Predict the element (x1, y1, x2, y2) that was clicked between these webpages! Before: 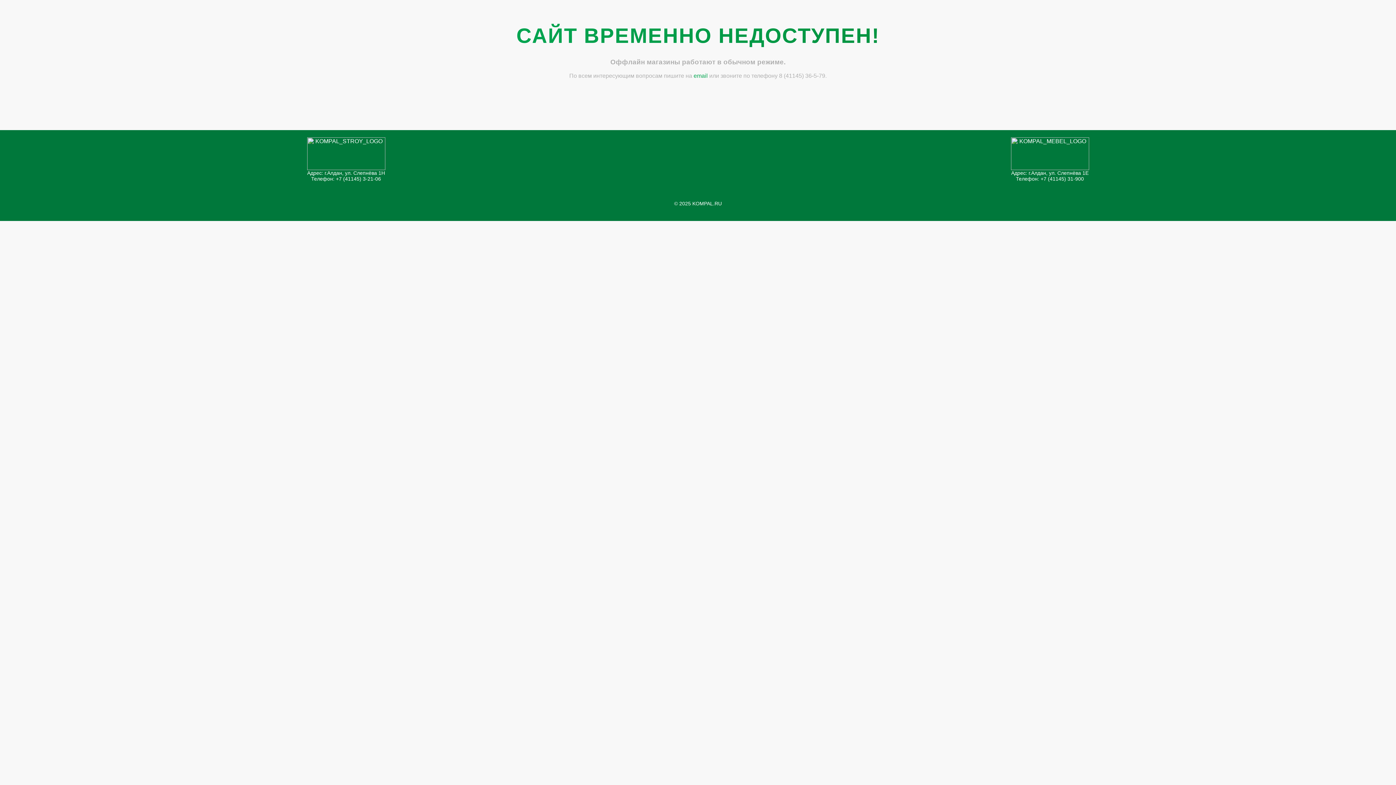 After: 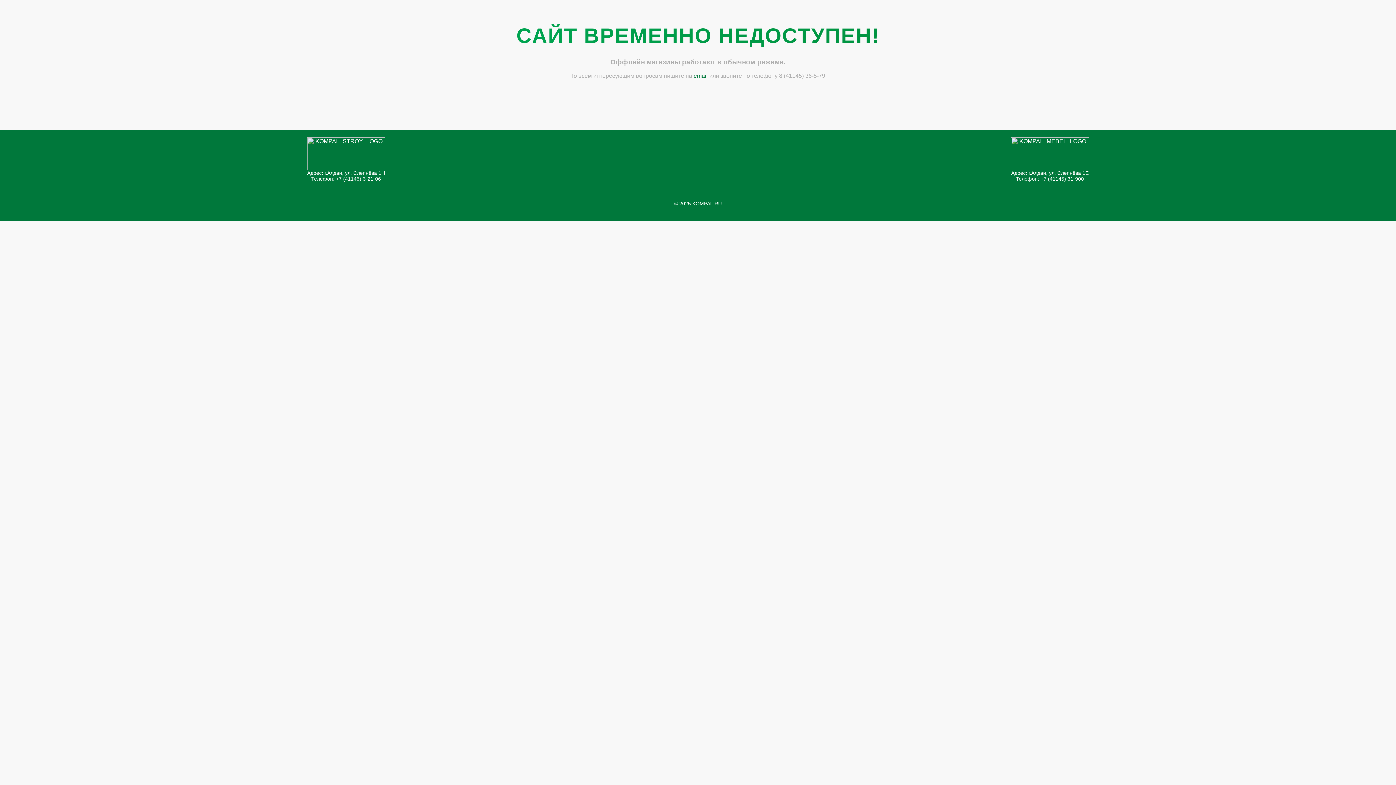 Action: label: email bbox: (693, 72, 708, 79)